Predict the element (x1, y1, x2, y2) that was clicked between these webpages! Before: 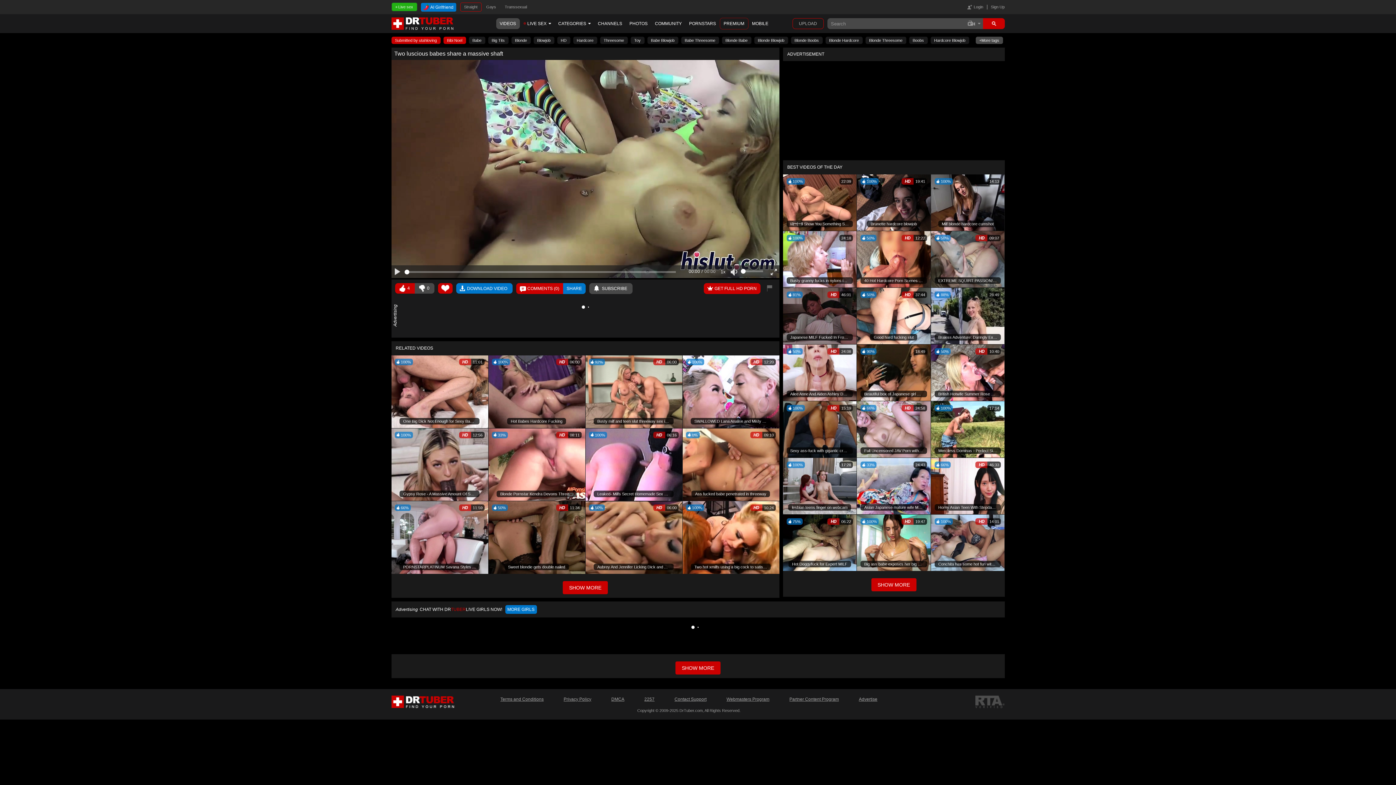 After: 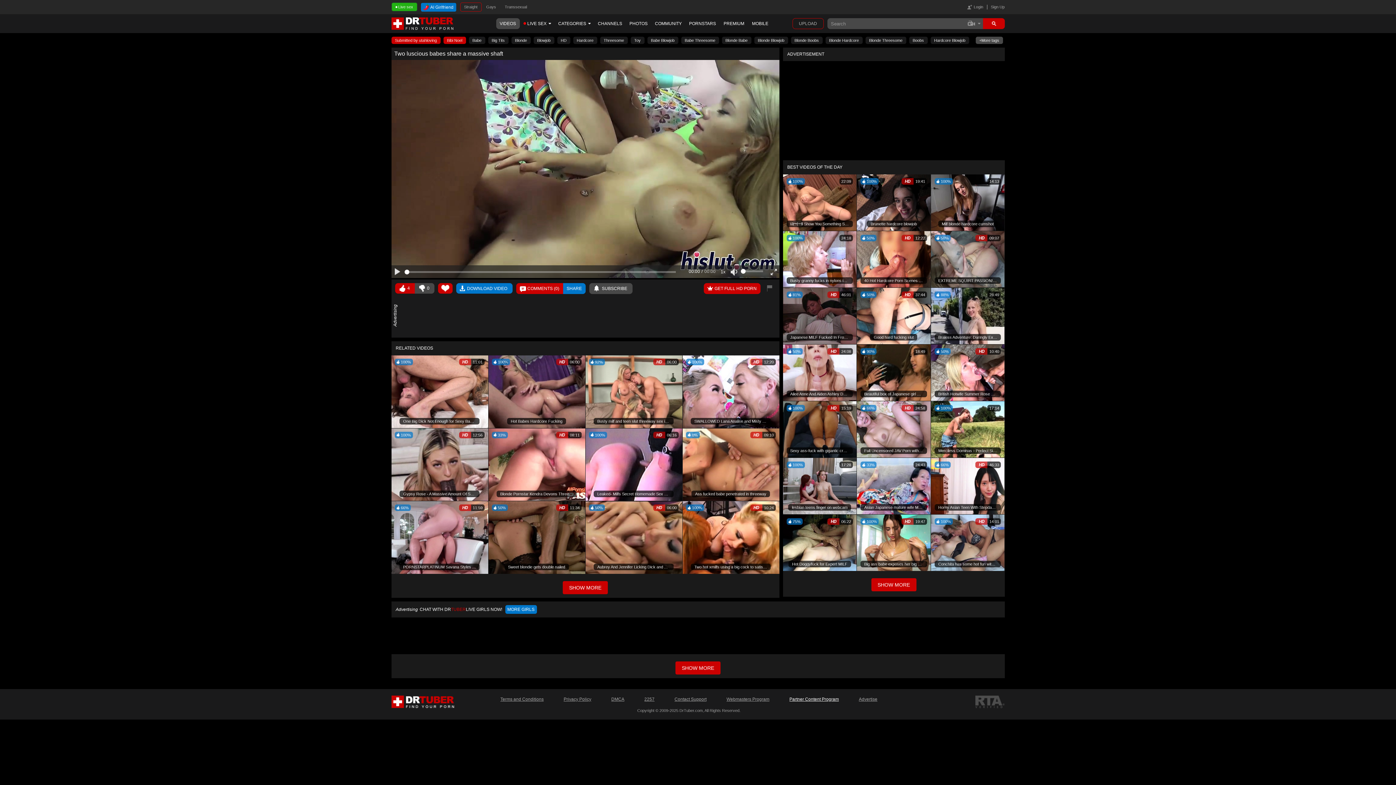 Action: bbox: (789, 696, 839, 702) label: Partner Content Program